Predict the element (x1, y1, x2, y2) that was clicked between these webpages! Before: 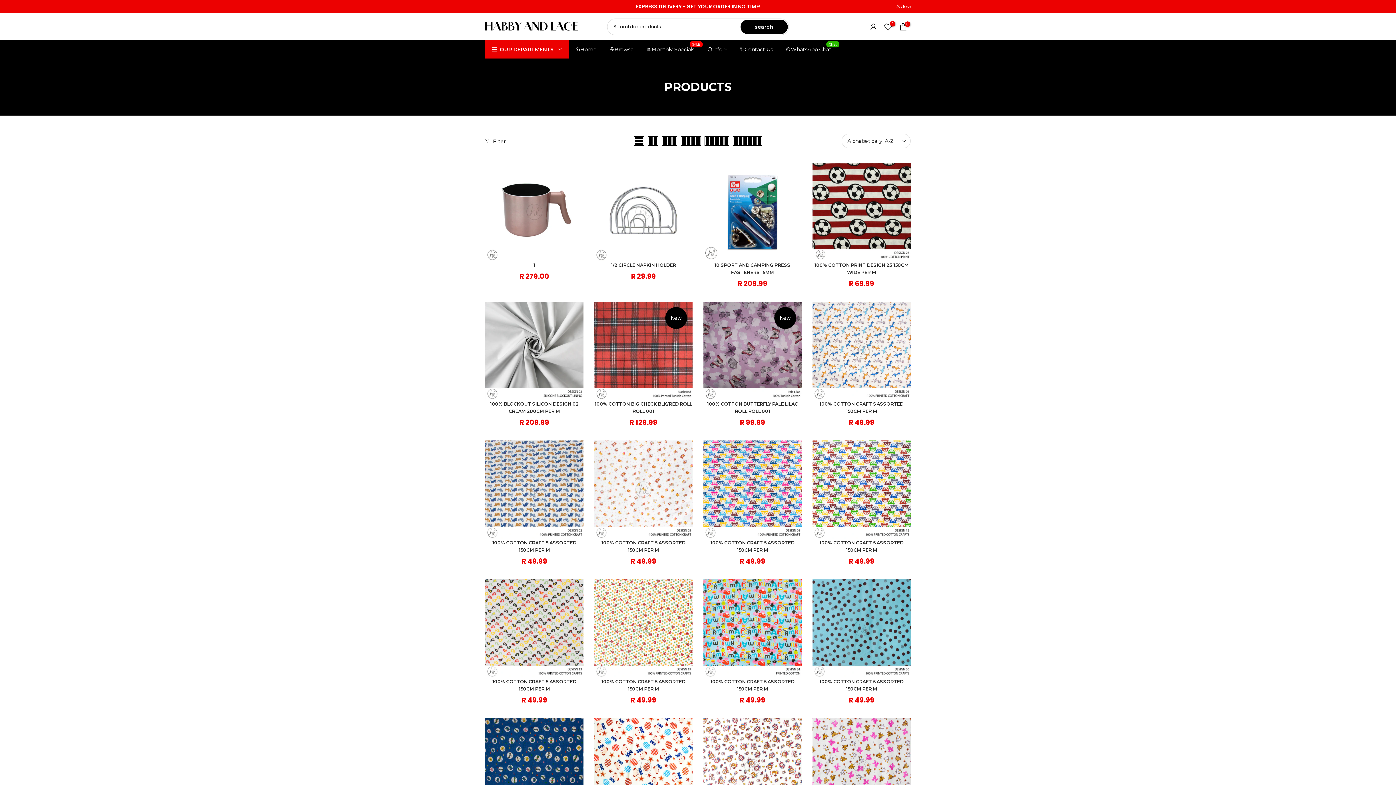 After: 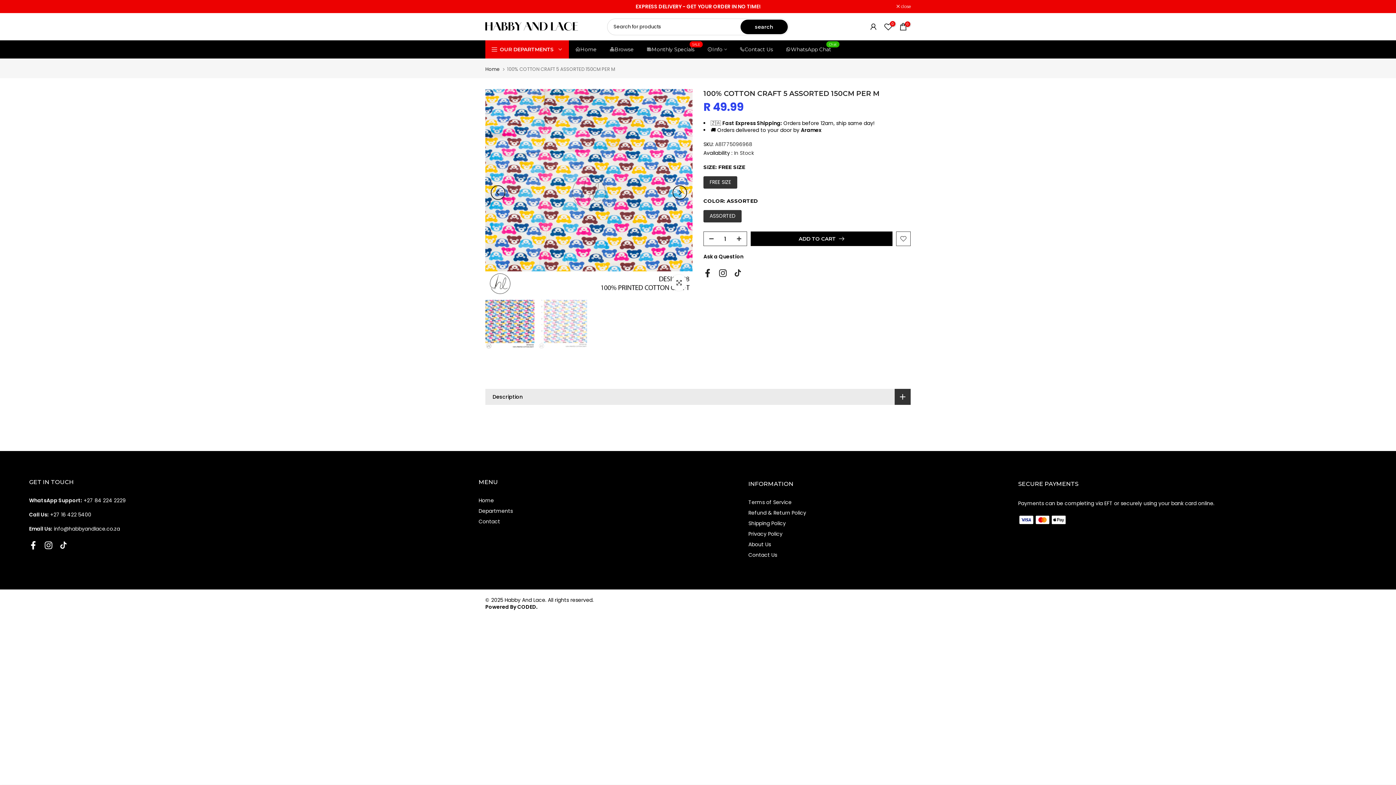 Action: bbox: (703, 440, 801, 538)